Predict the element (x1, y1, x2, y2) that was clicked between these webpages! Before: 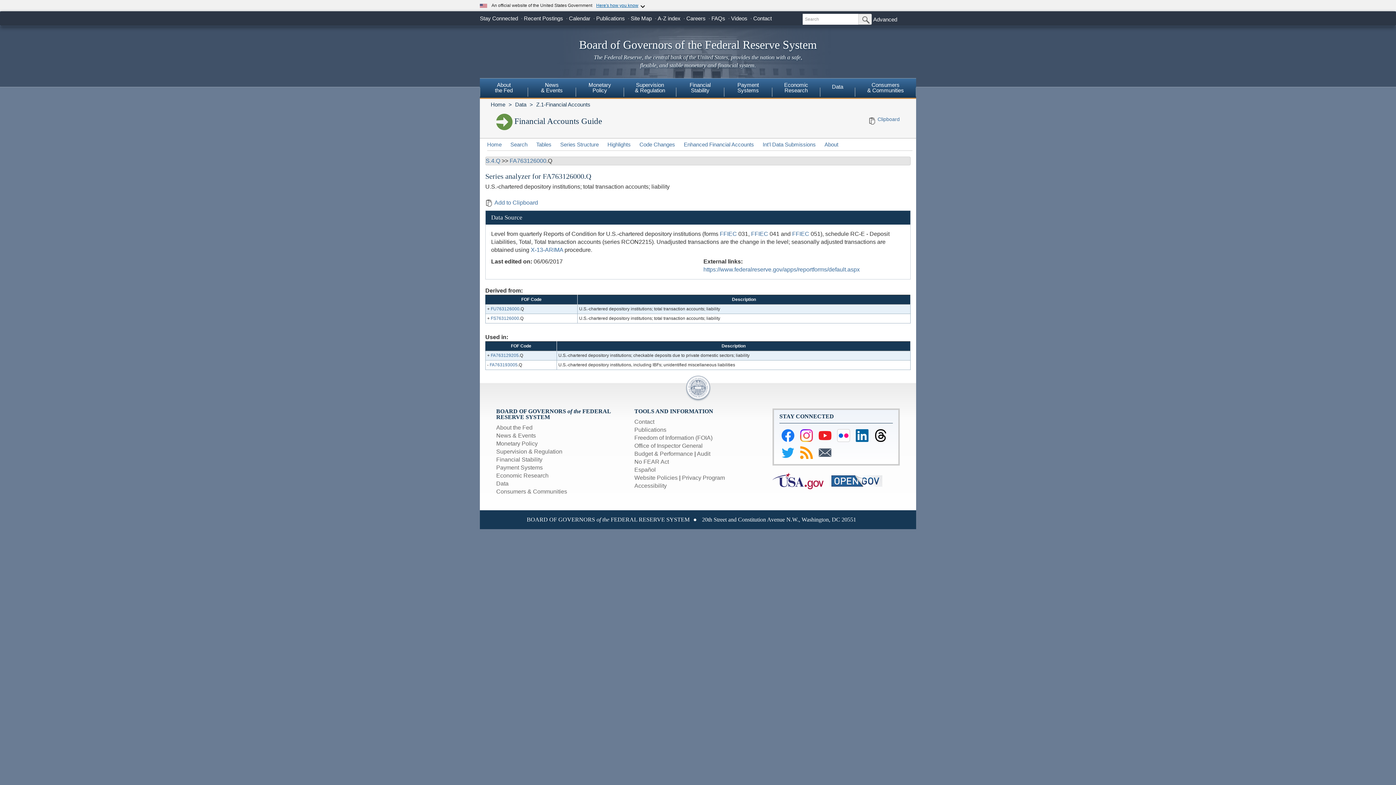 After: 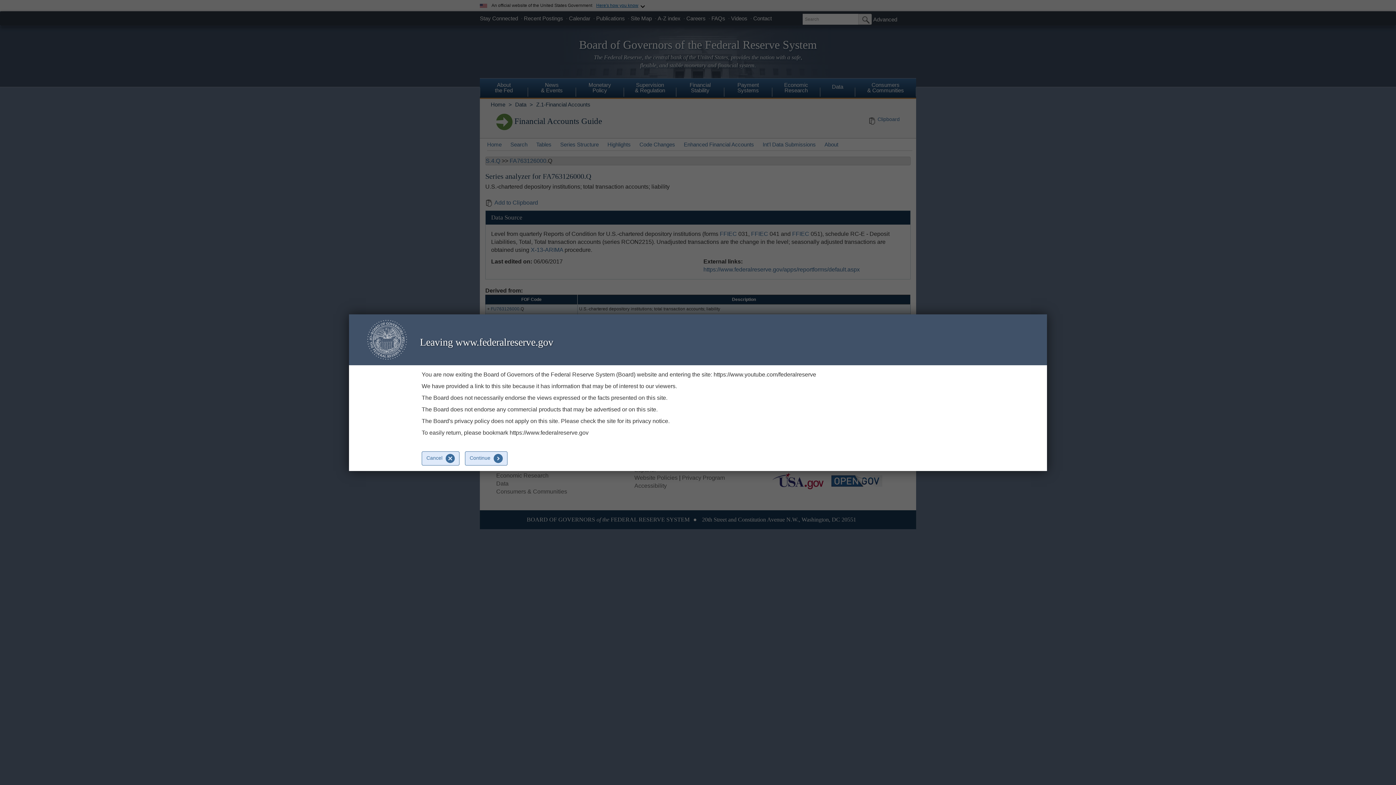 Action: bbox: (818, 429, 831, 442) label: Federal Reserve YouTube Page